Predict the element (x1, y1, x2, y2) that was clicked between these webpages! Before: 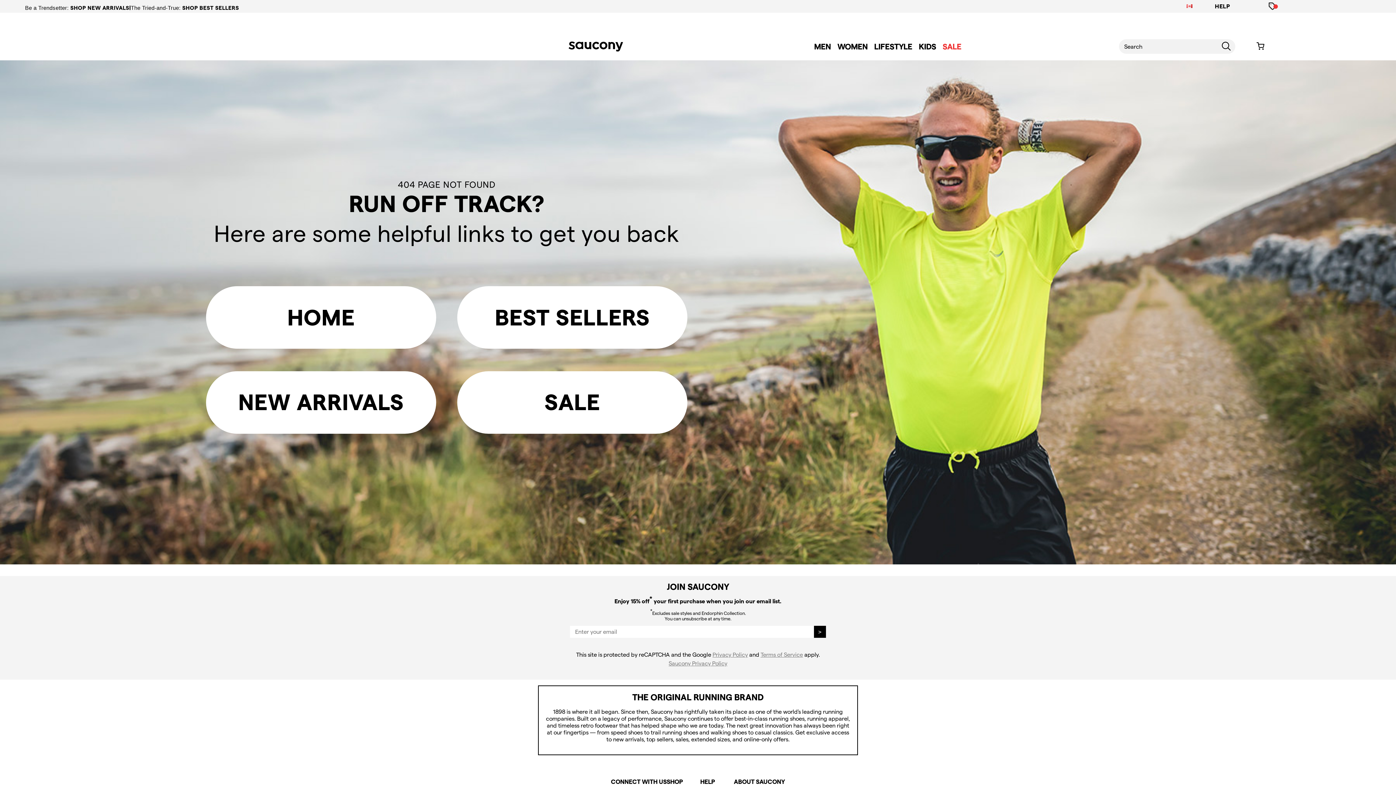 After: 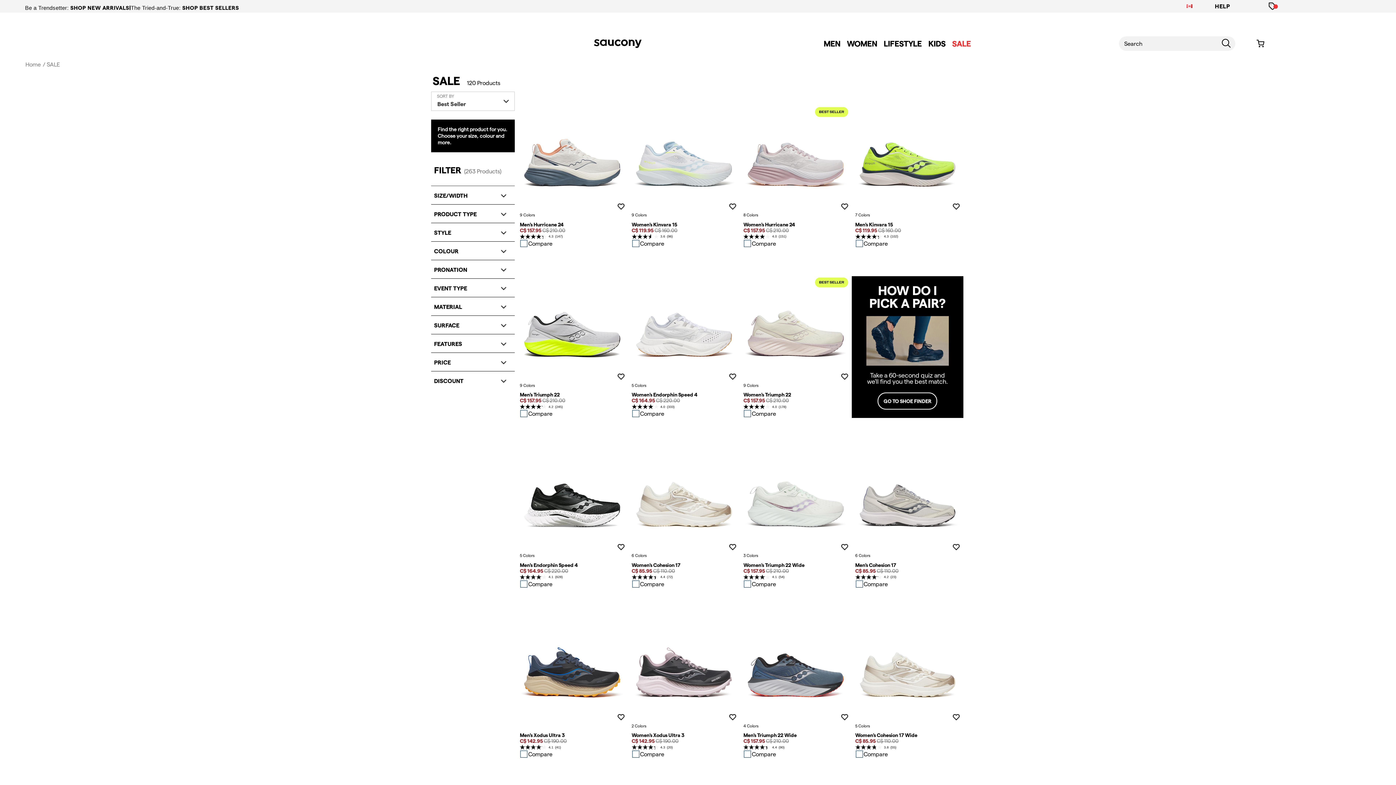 Action: bbox: (939, 38, 964, 54) label: saucony-sale